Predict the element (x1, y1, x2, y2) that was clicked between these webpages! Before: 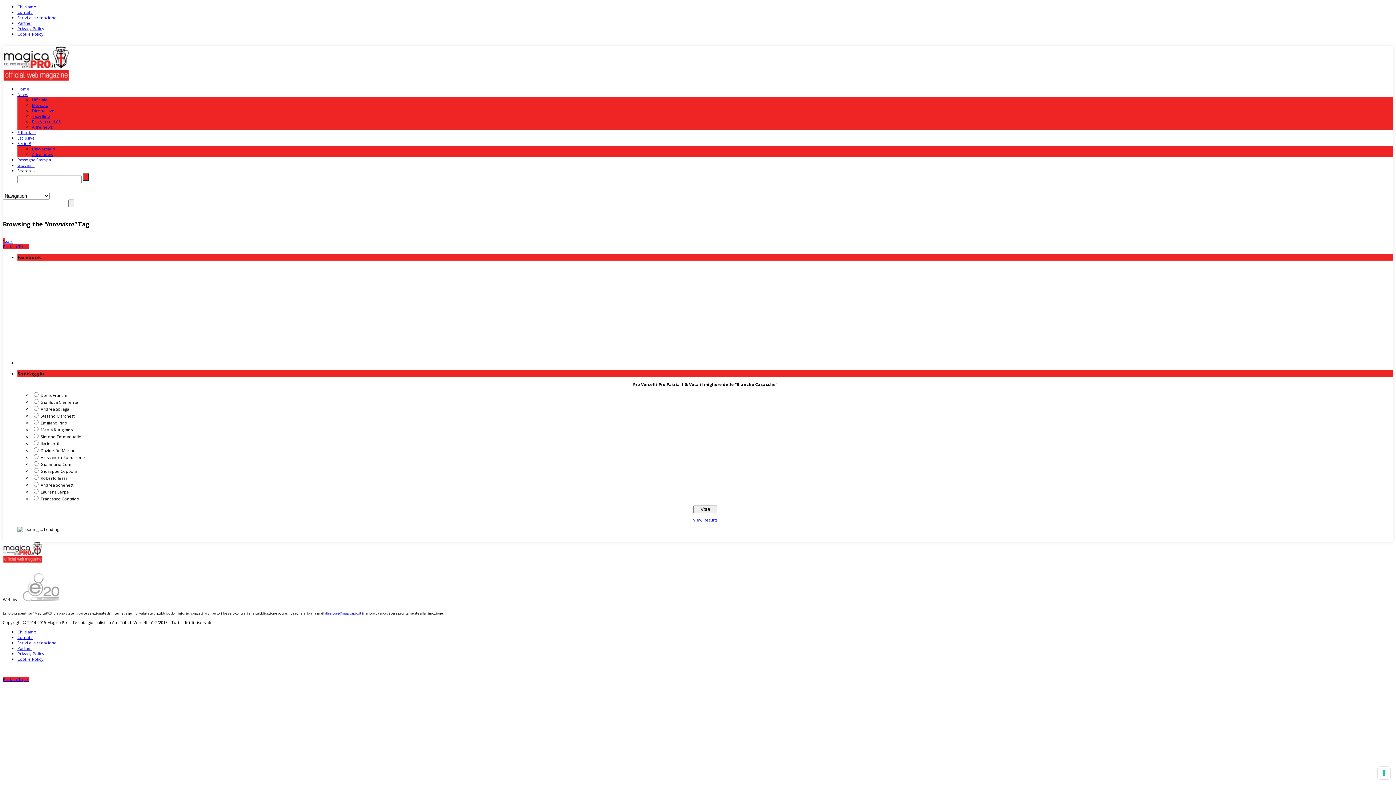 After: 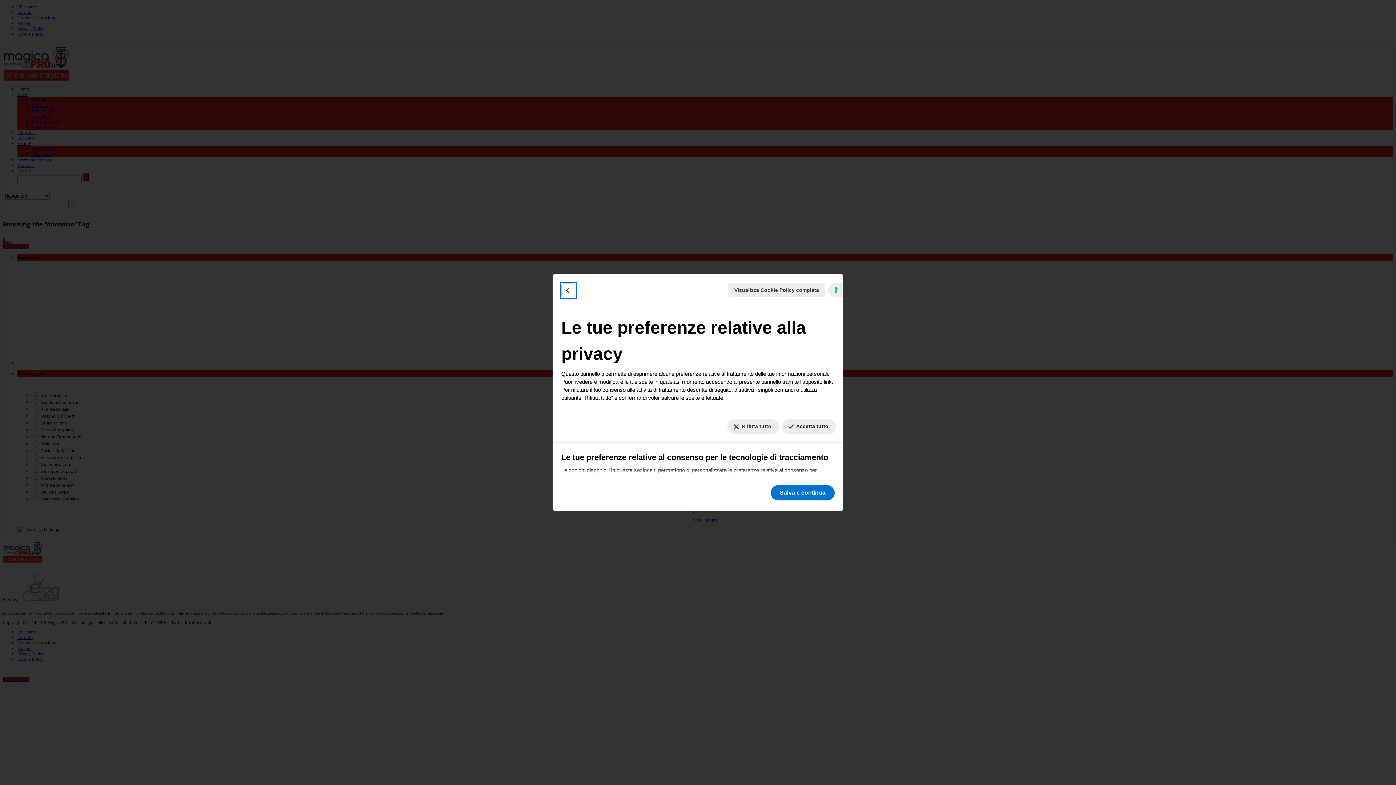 Action: label: Le tue preferenze relative al consenso per le tecnologie di tracciamento bbox: (1378, 767, 1390, 779)